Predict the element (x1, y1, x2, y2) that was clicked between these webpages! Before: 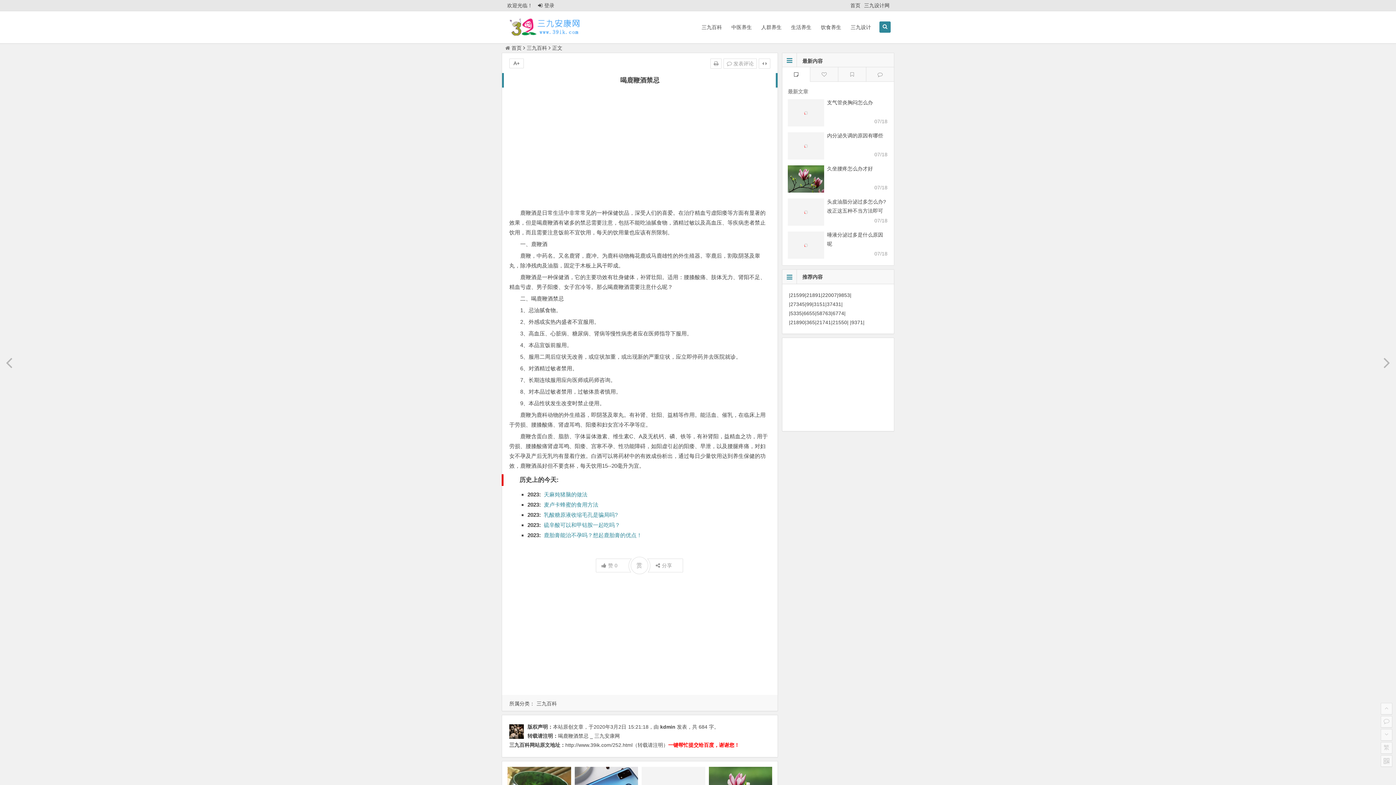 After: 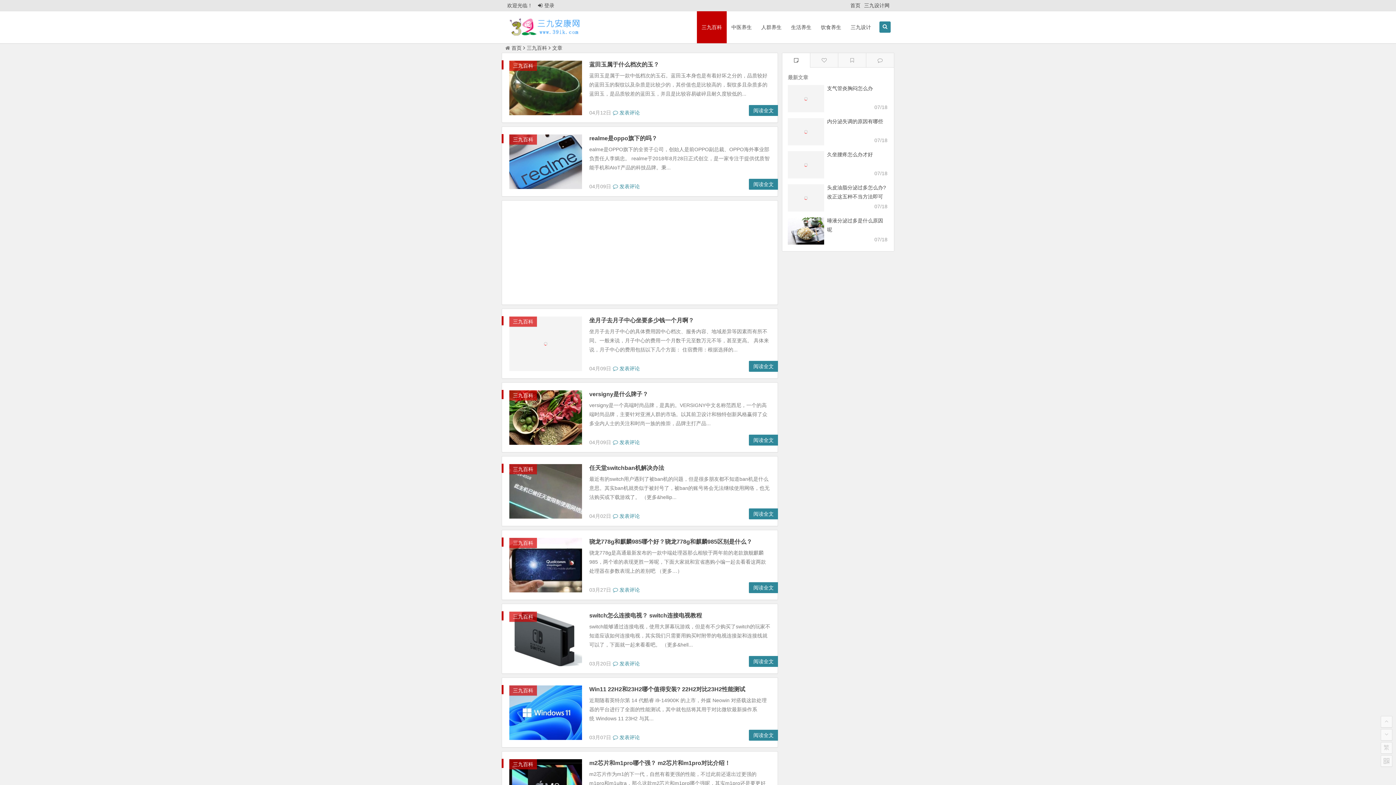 Action: label: 三九百科 bbox: (697, 11, 726, 43)